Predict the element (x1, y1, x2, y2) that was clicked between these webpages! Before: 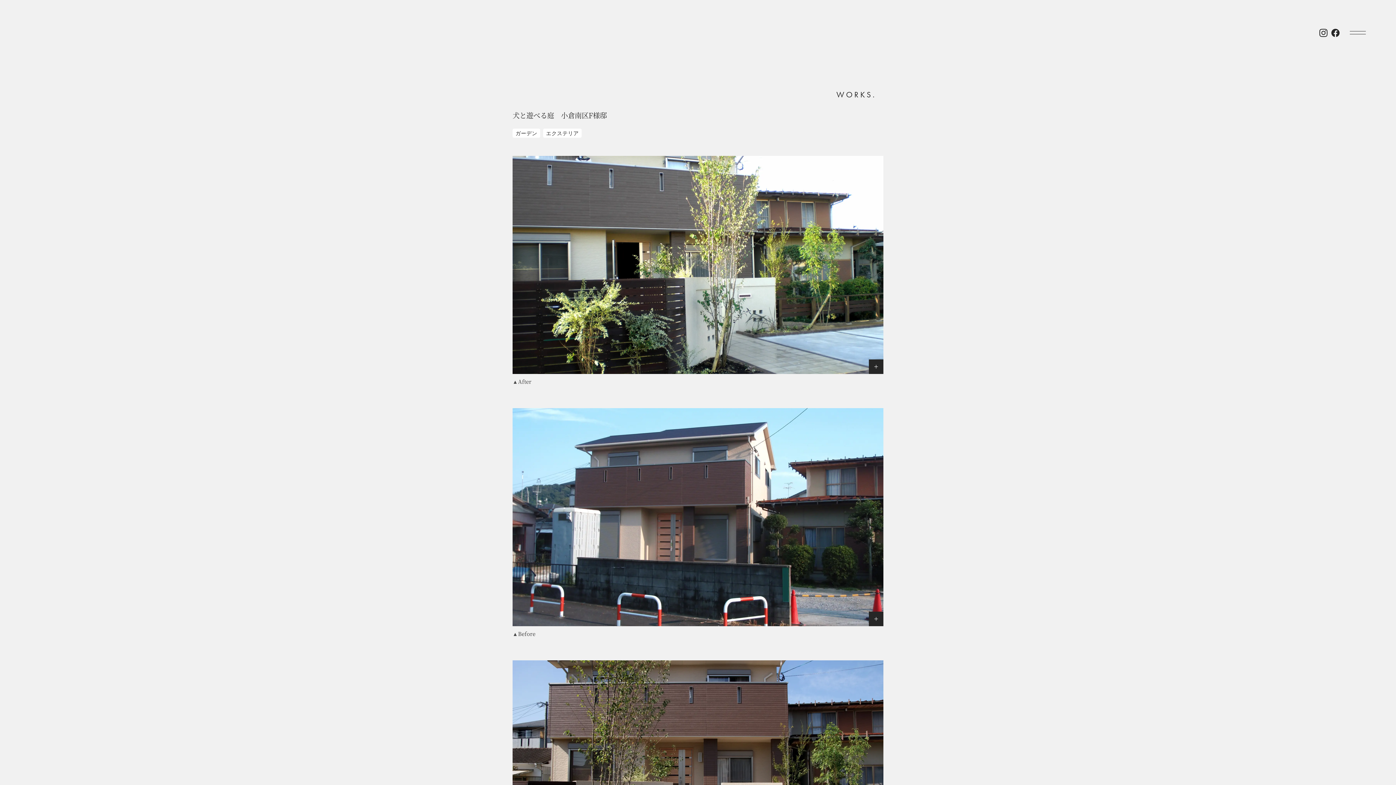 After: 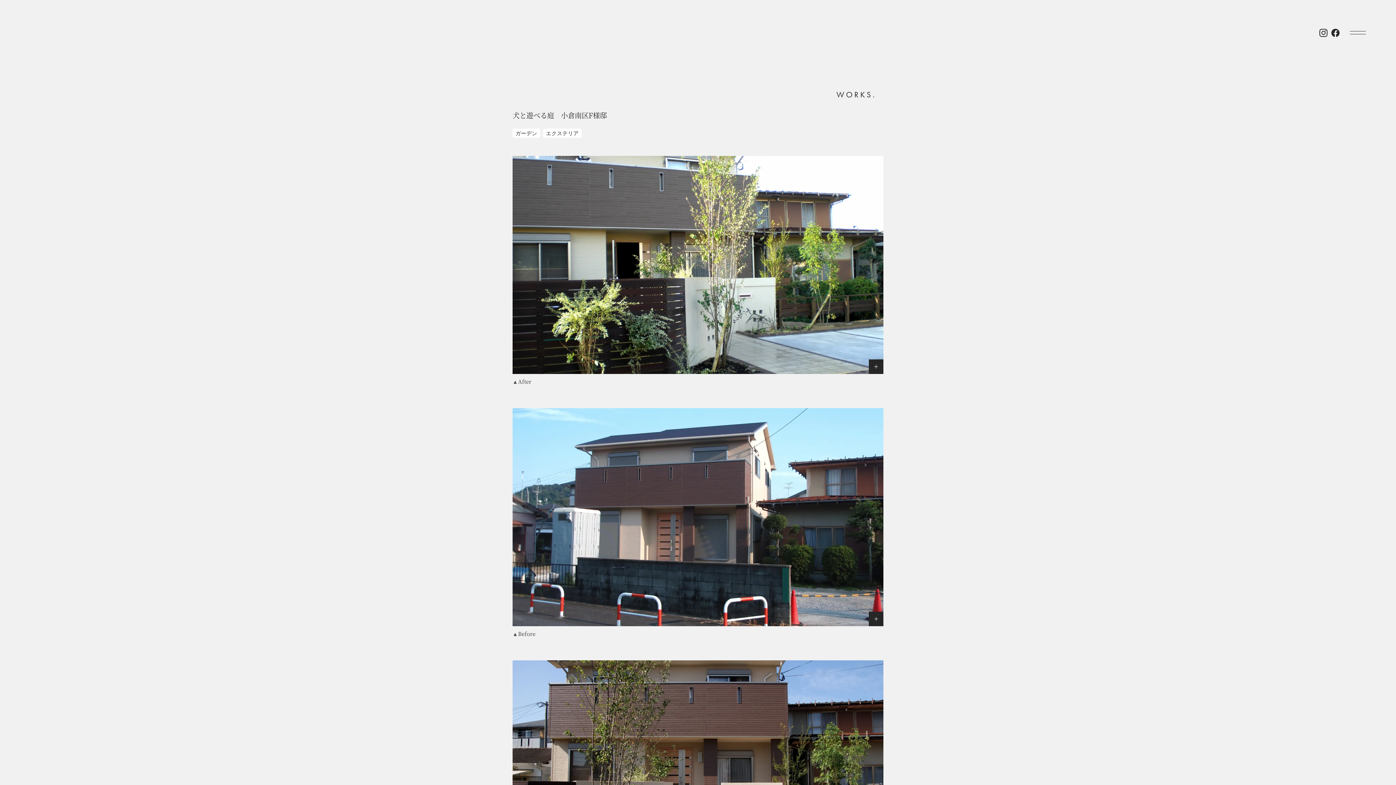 Action: bbox: (1317, 26, 1329, 38)